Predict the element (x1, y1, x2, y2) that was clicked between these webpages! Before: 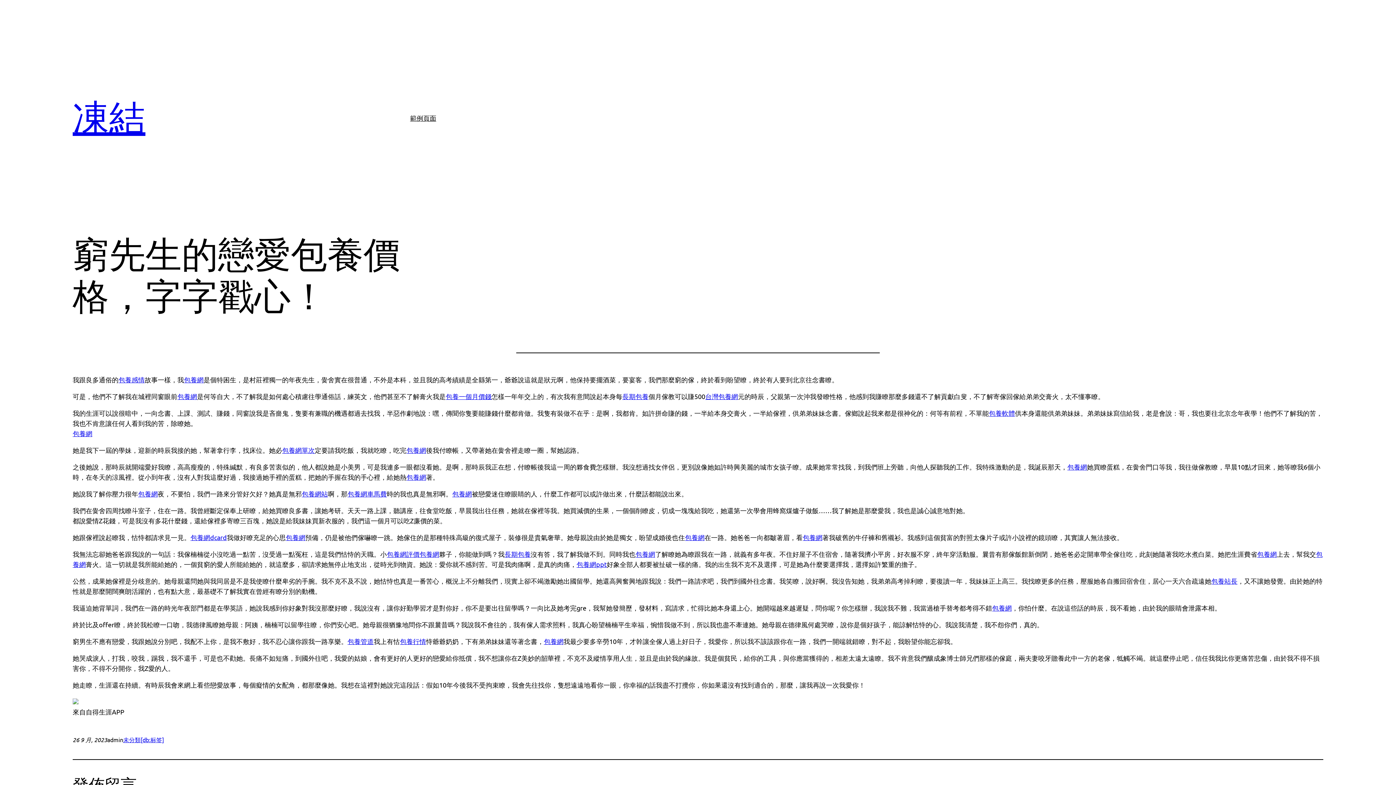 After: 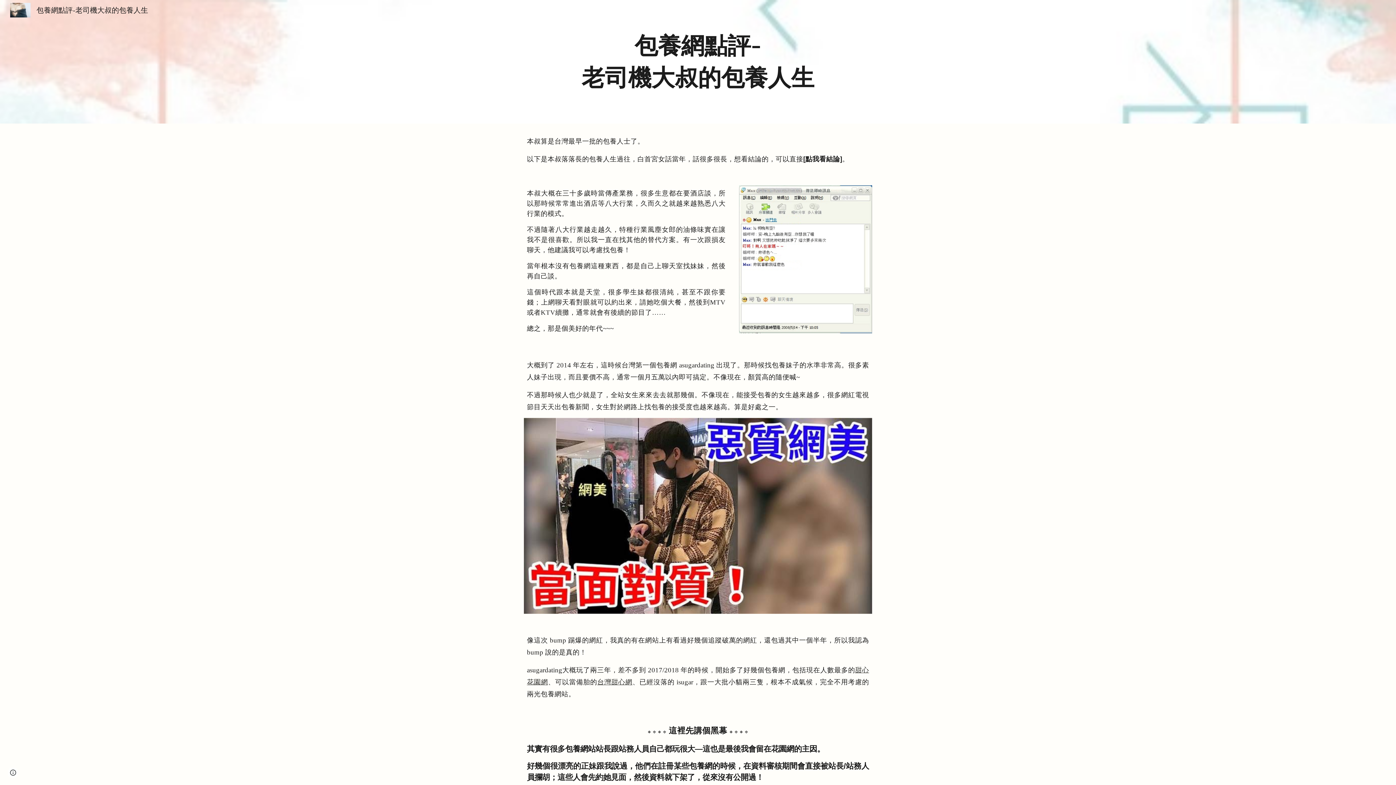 Action: bbox: (184, 376, 203, 383) label: 包養網